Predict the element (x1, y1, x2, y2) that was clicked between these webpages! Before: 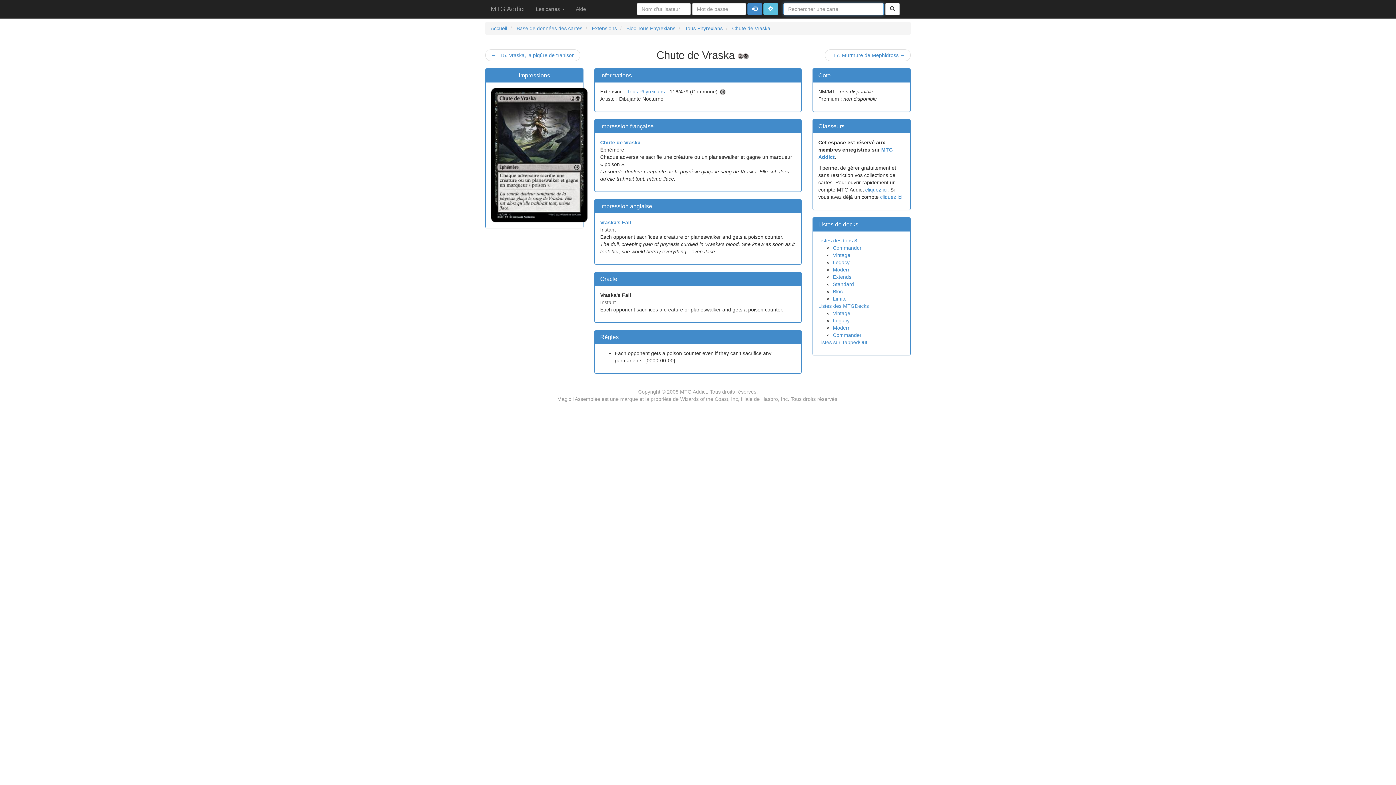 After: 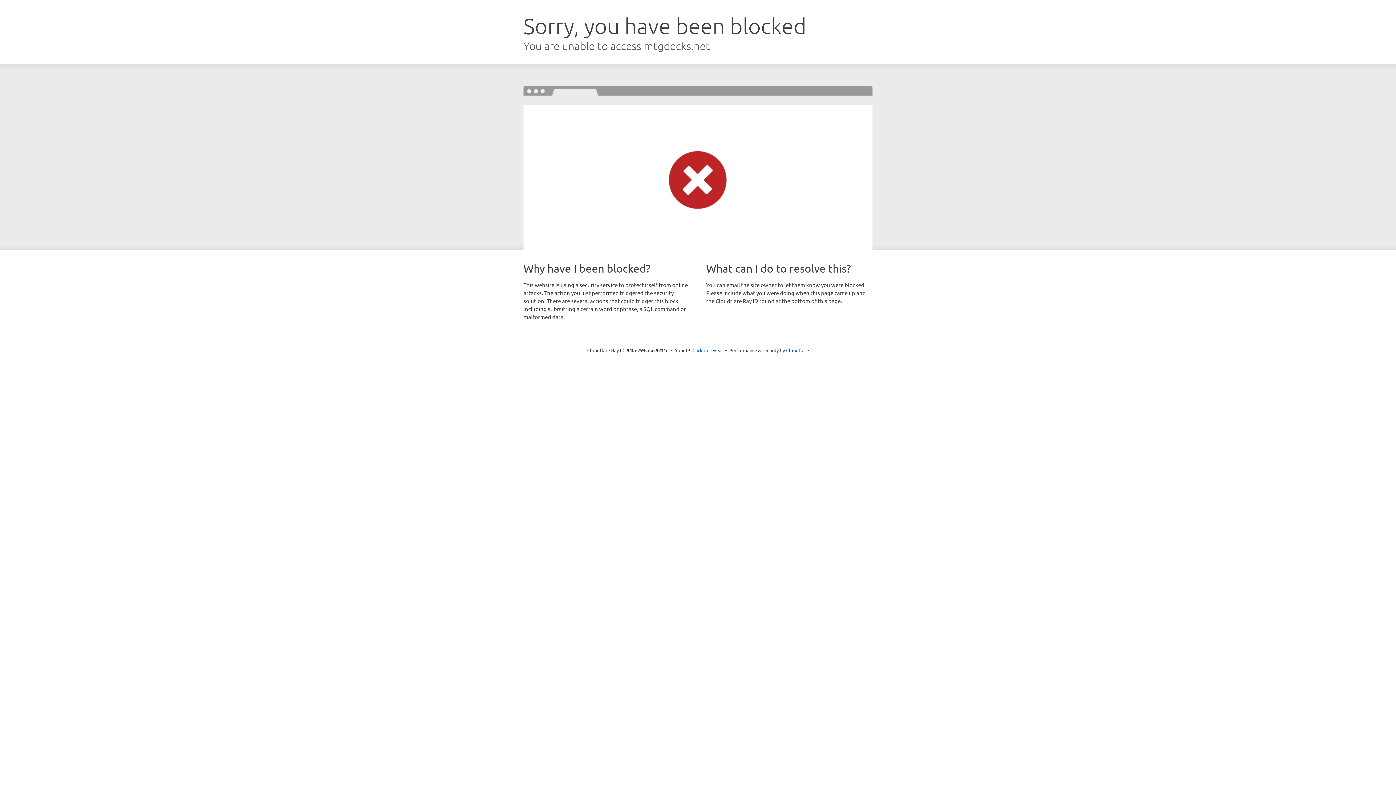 Action: bbox: (833, 332, 861, 338) label: Commander